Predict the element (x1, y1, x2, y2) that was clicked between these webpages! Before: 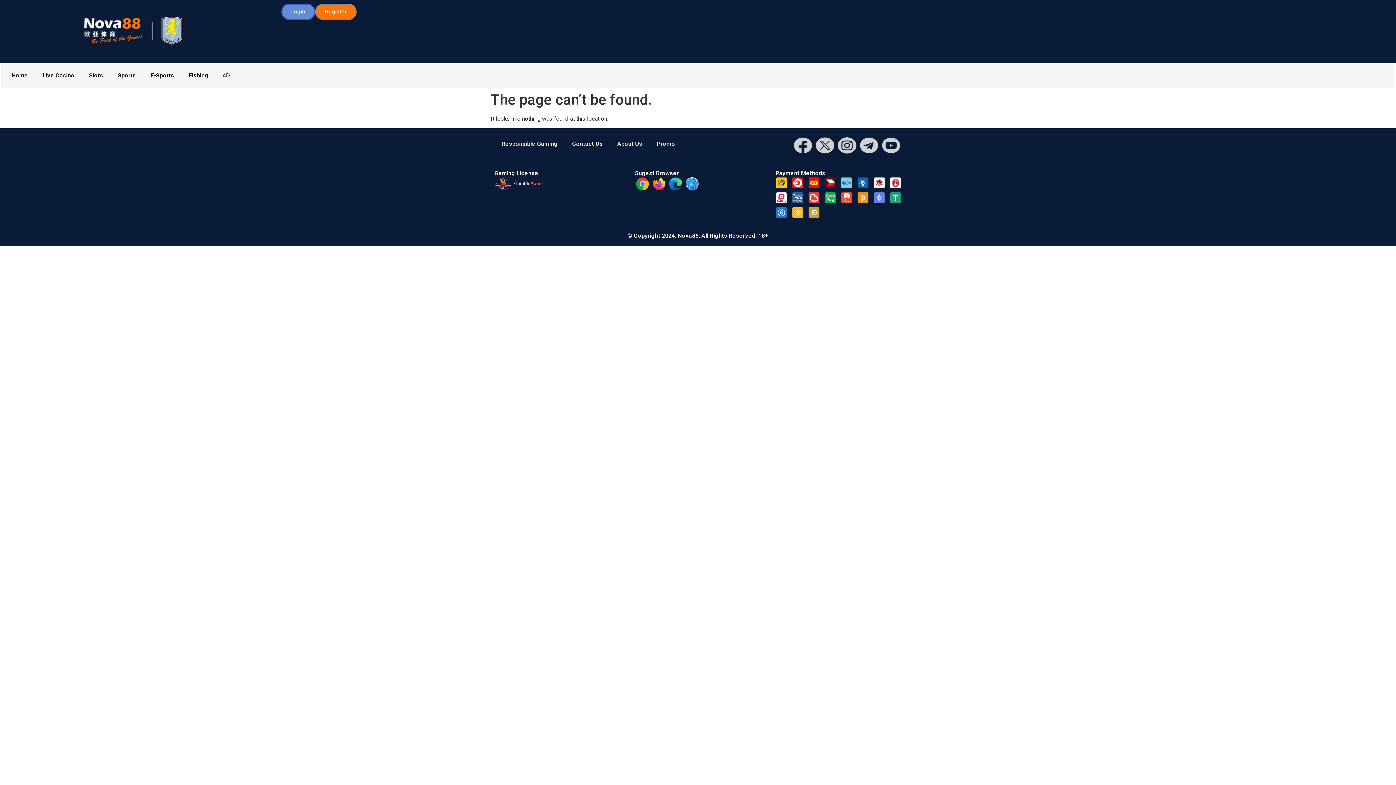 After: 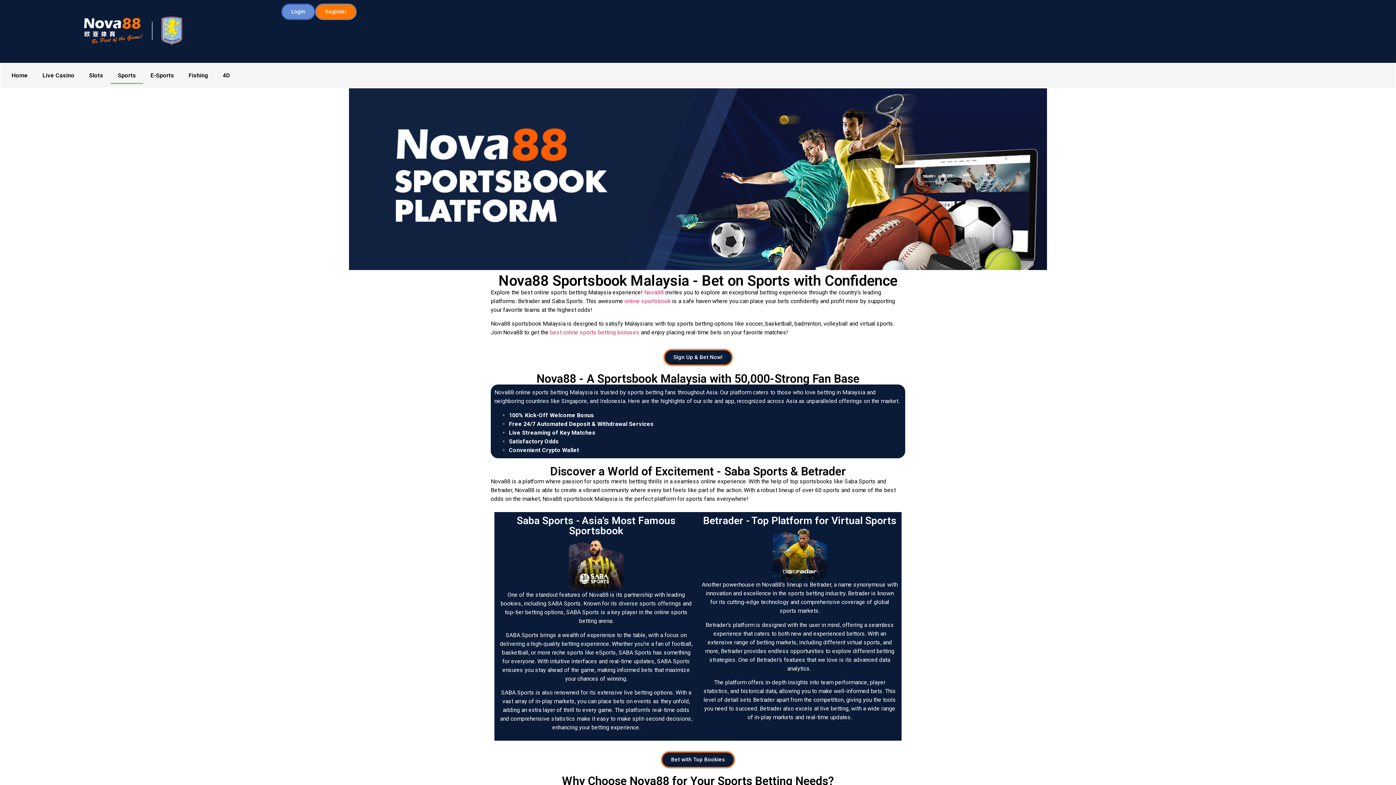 Action: label: Sports bbox: (110, 67, 143, 83)